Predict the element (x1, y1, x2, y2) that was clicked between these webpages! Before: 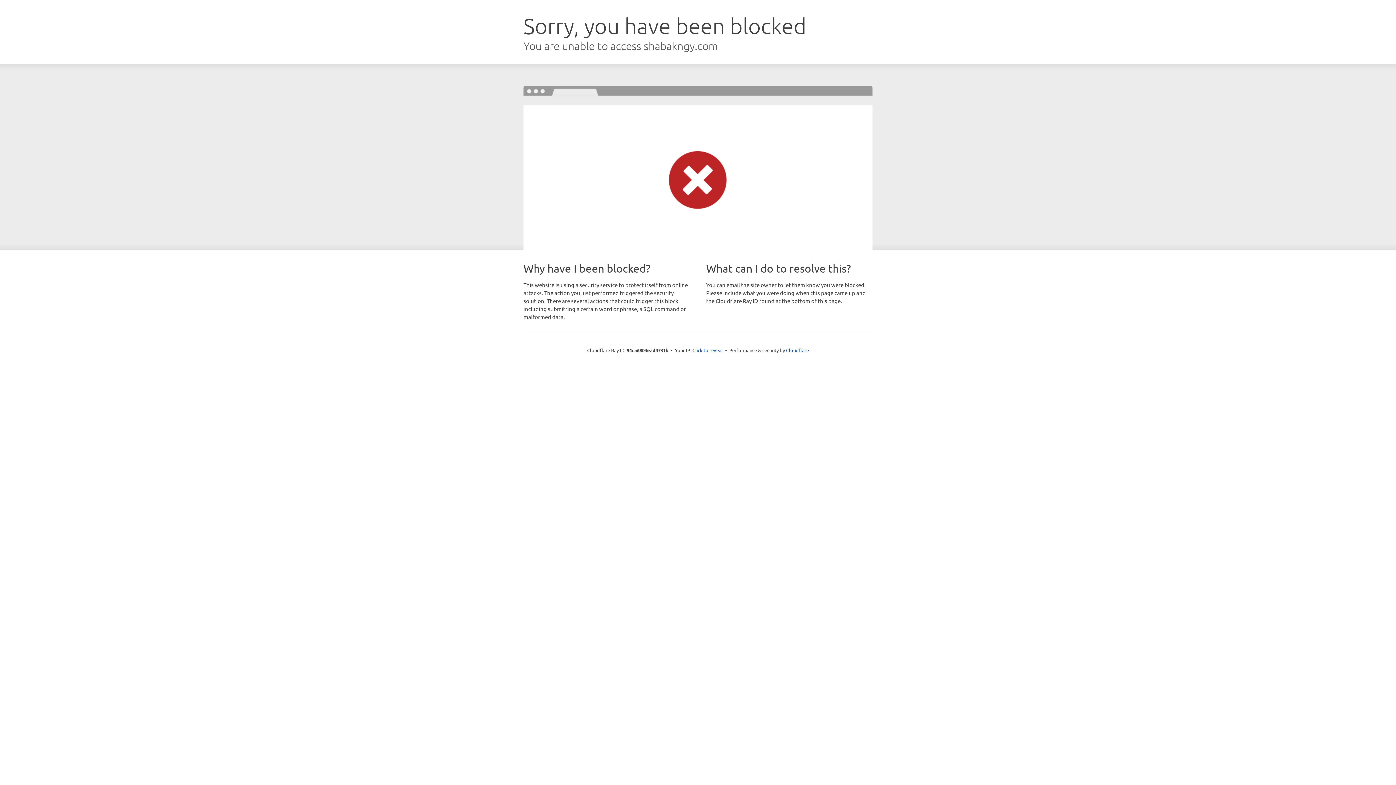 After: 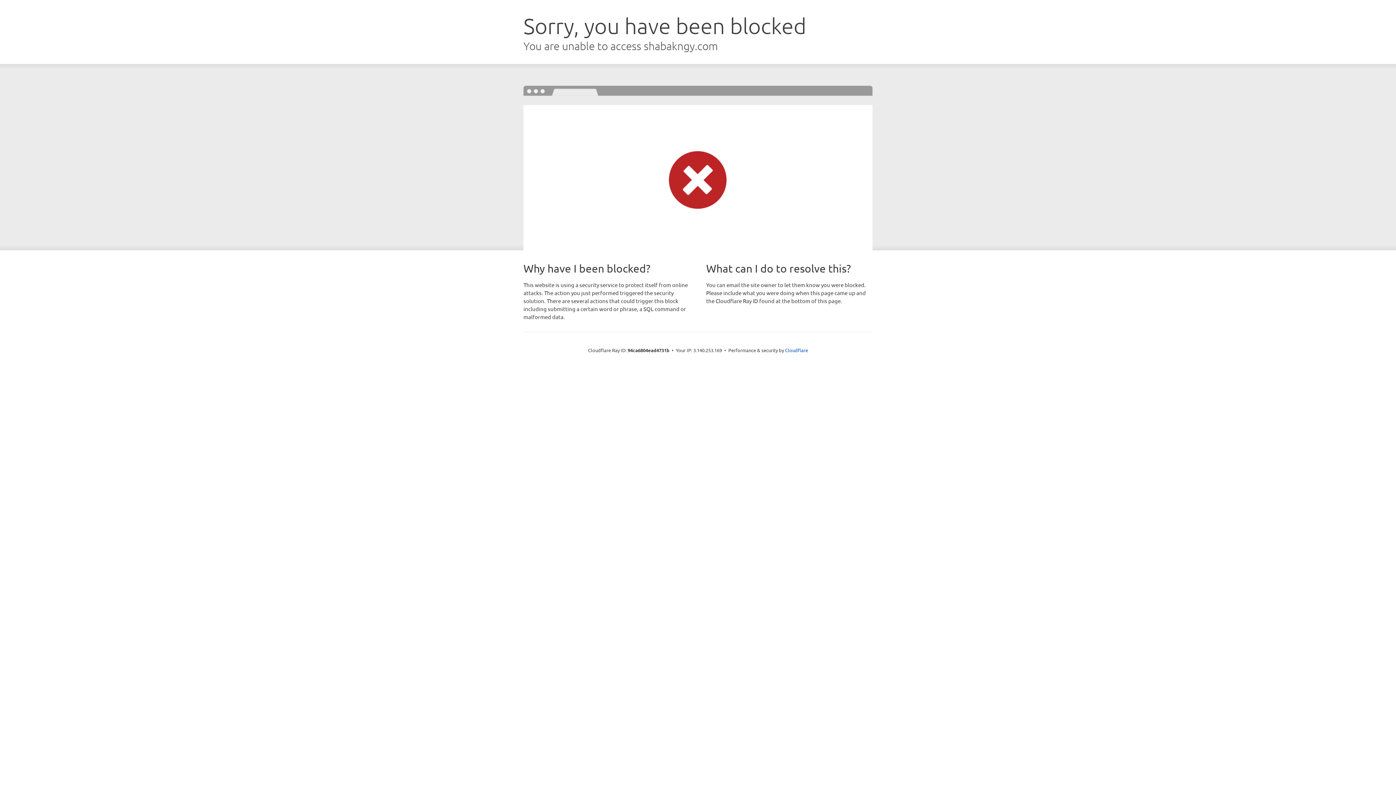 Action: bbox: (692, 346, 723, 353) label: Click to reveal